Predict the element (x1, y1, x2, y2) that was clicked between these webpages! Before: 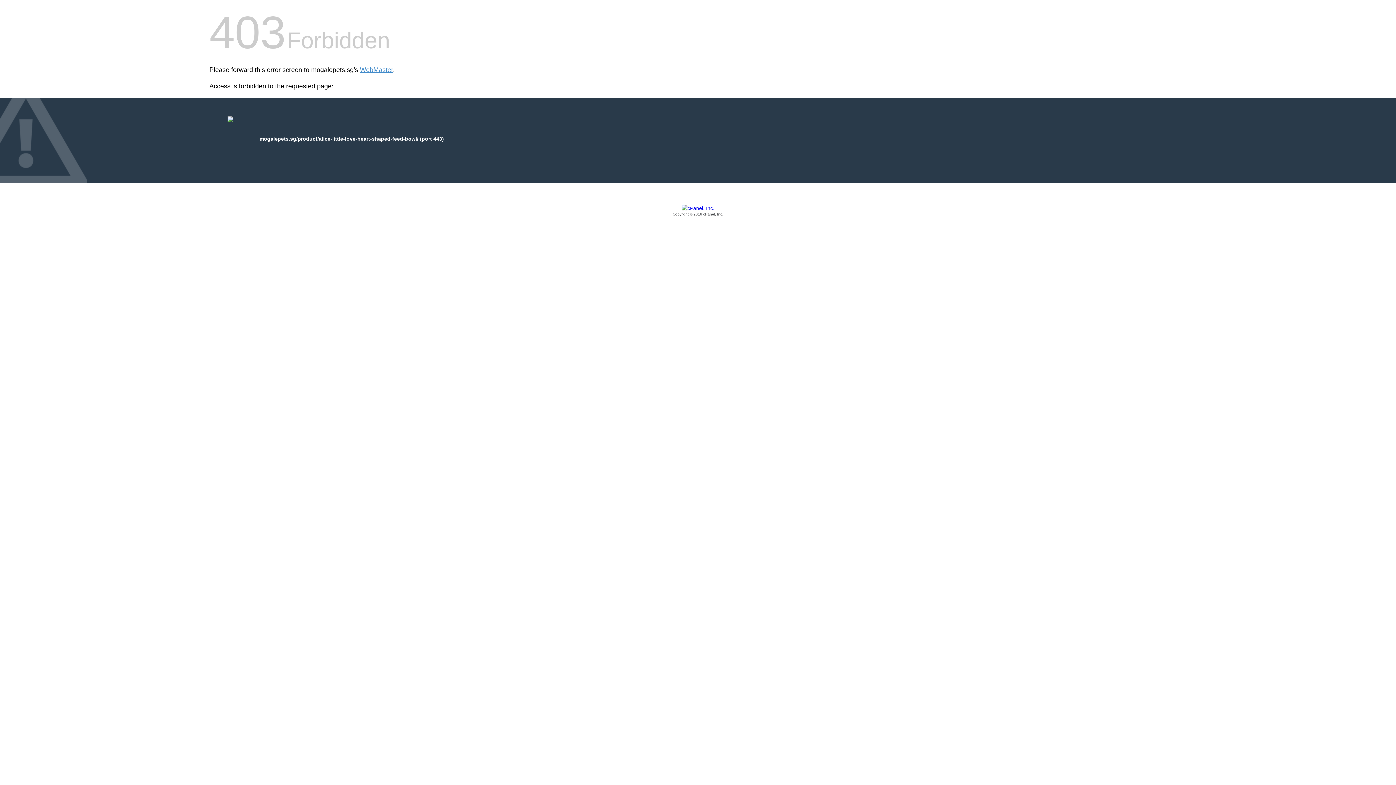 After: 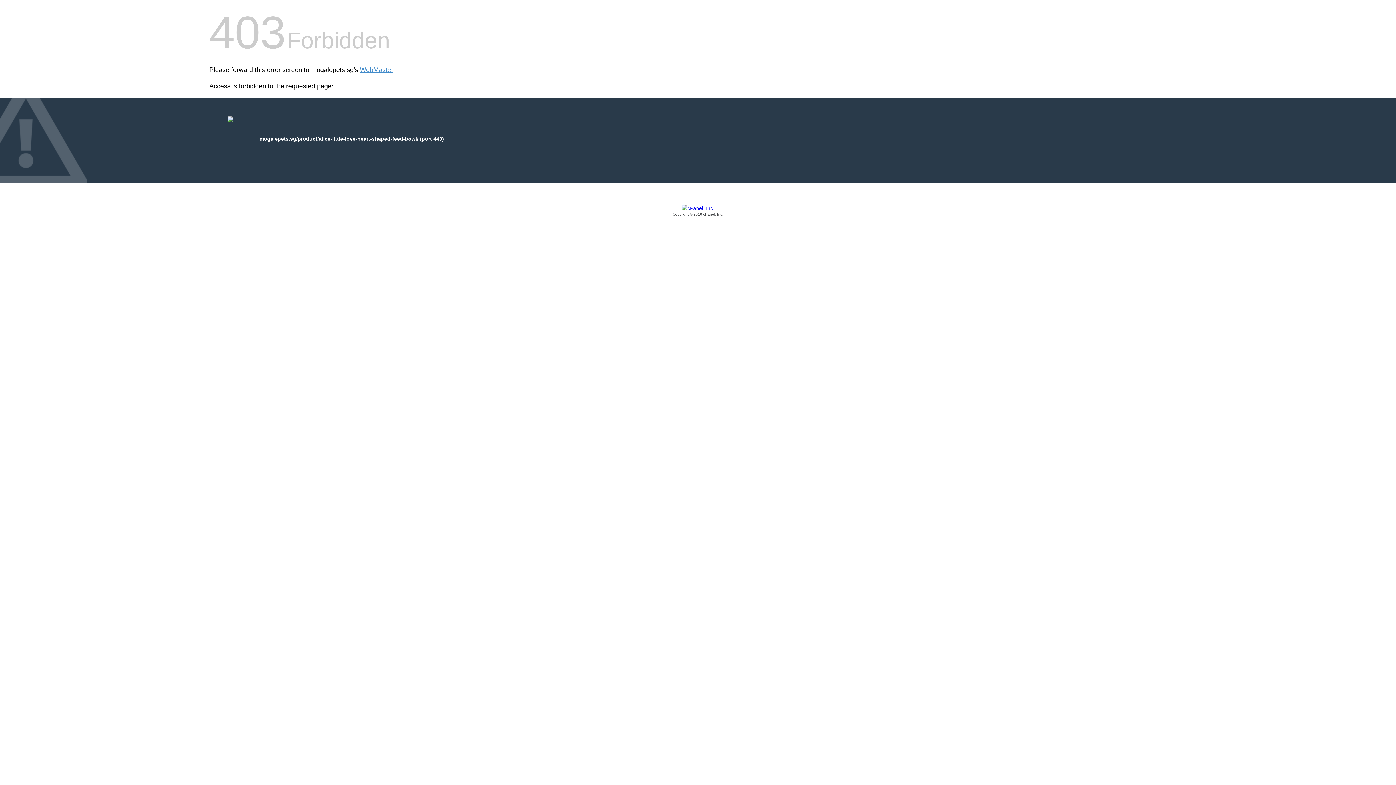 Action: label: Copyright © 2016 cPanel, Inc. bbox: (209, 205, 1186, 217)